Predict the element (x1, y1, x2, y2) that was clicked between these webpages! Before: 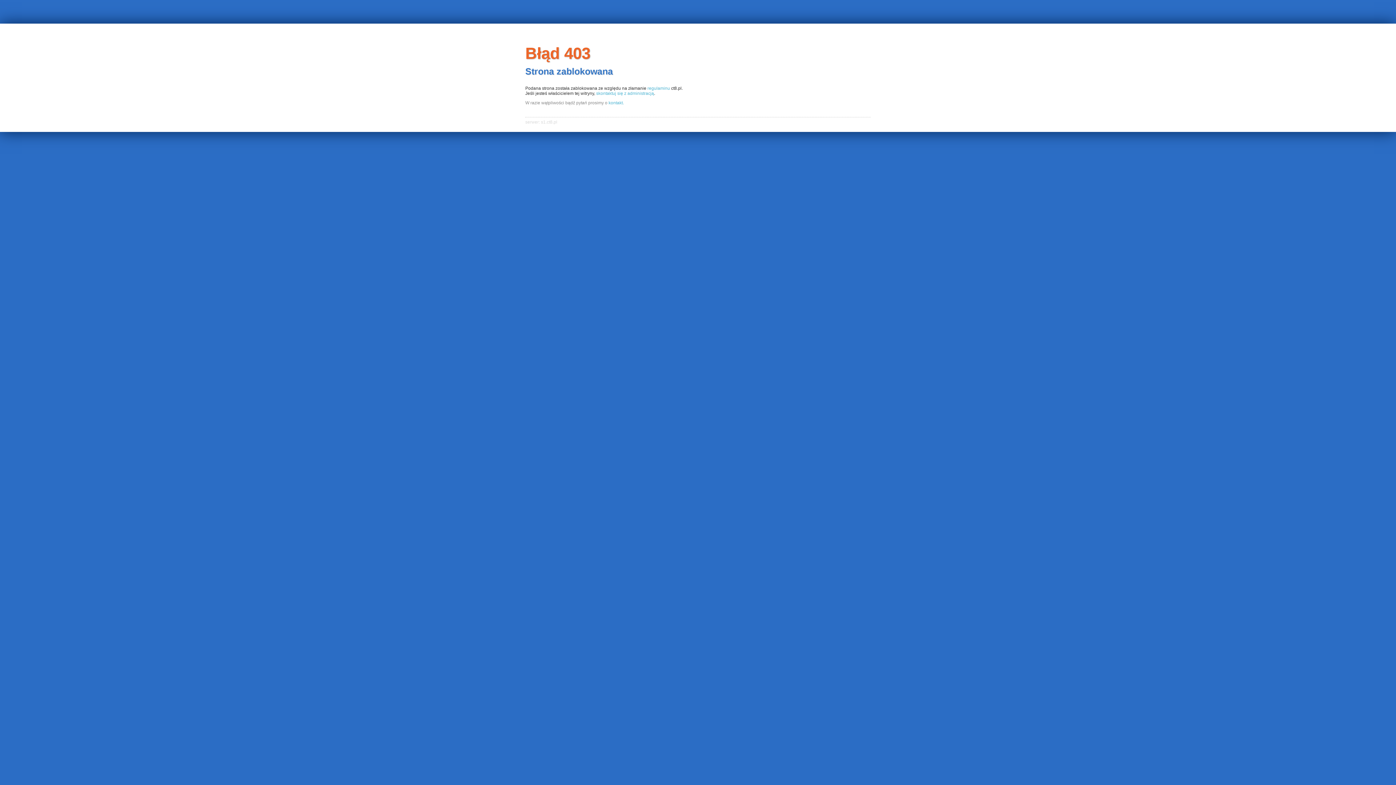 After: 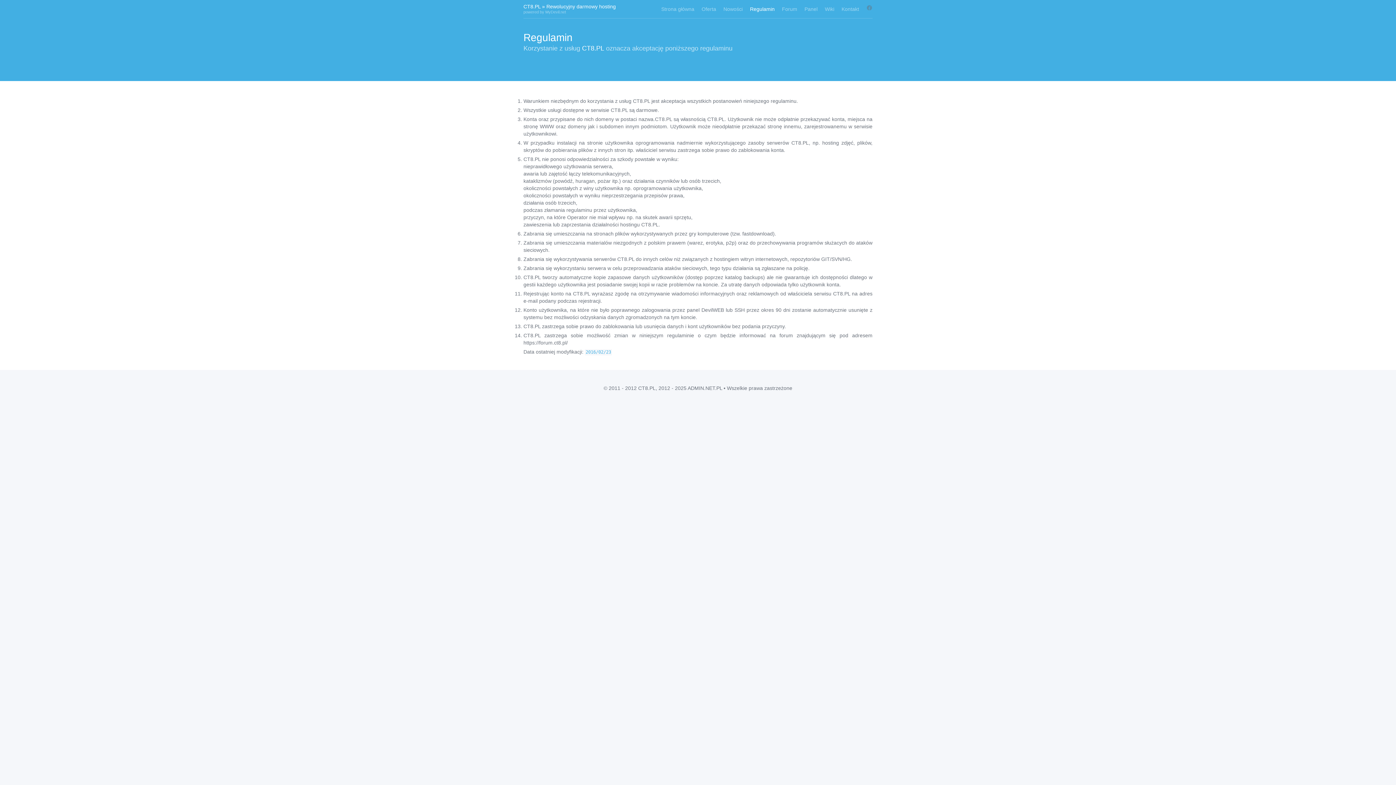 Action: label: regulaminu bbox: (647, 85, 670, 90)